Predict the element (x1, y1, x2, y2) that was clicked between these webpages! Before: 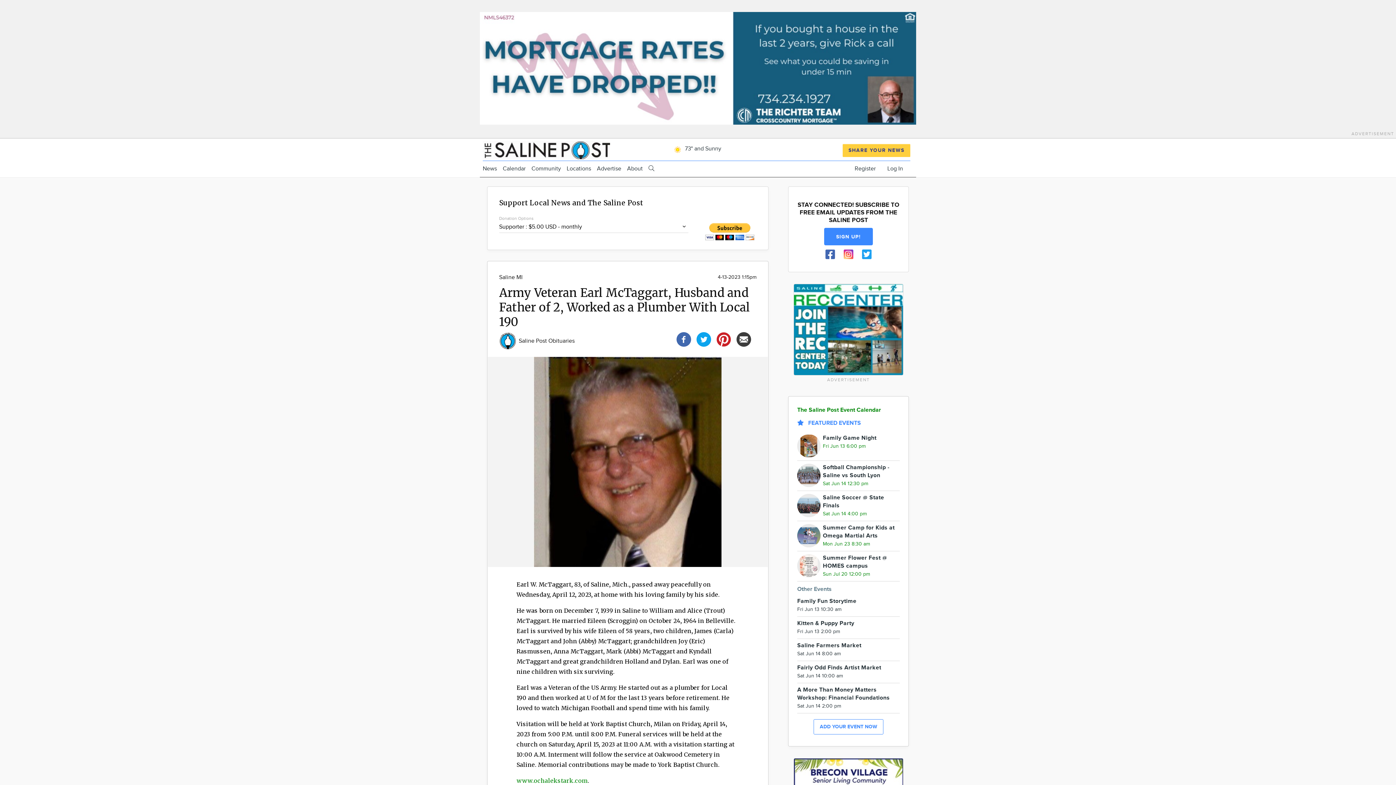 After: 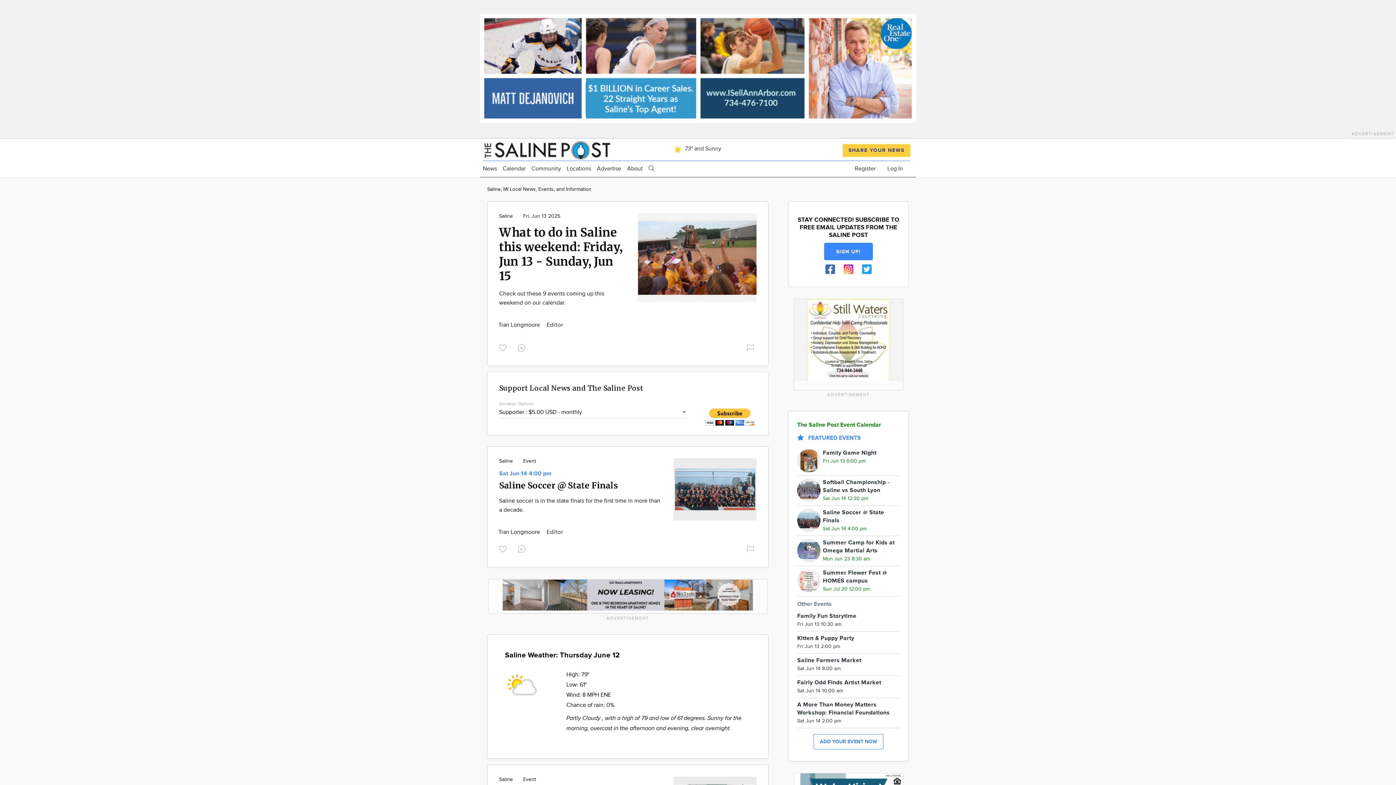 Action: label: Saline MI bbox: (499, 274, 522, 281)